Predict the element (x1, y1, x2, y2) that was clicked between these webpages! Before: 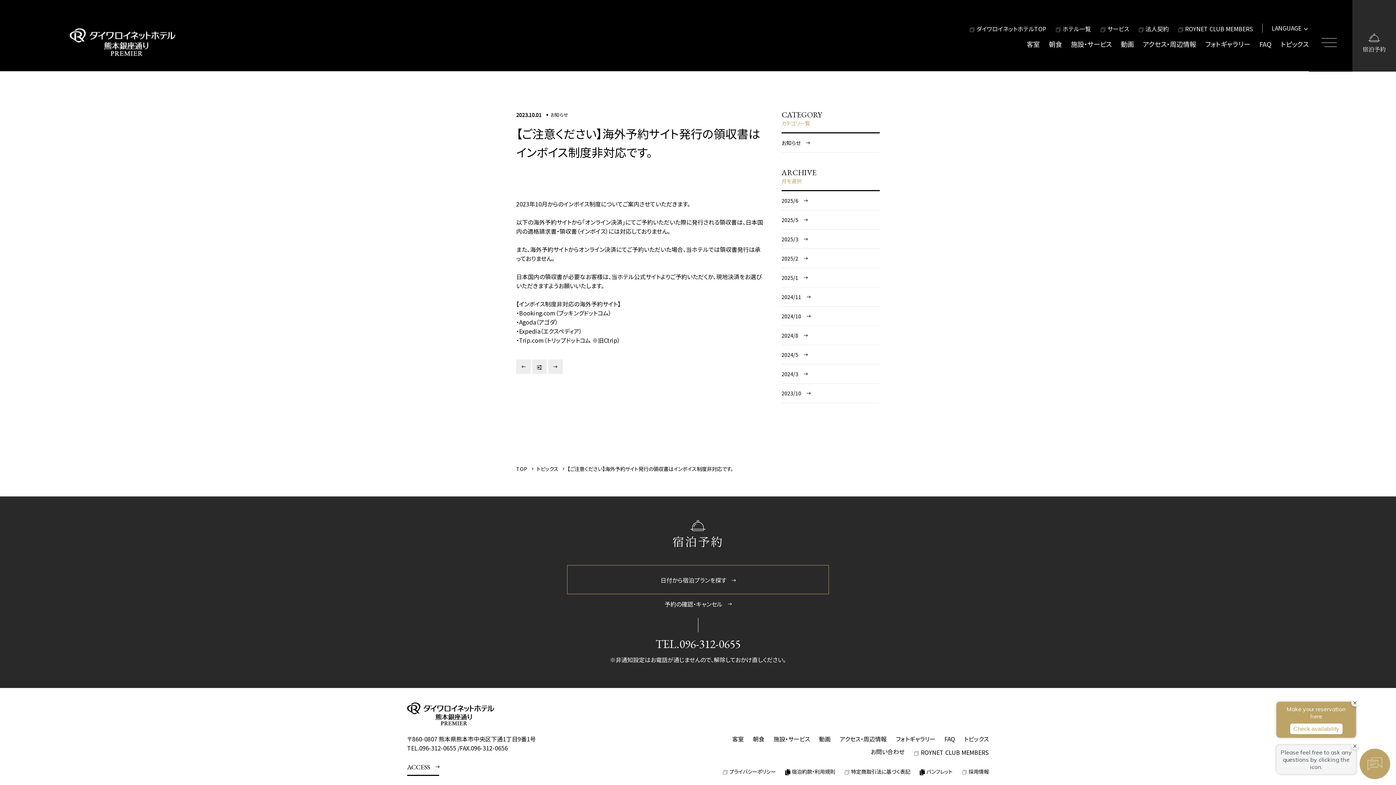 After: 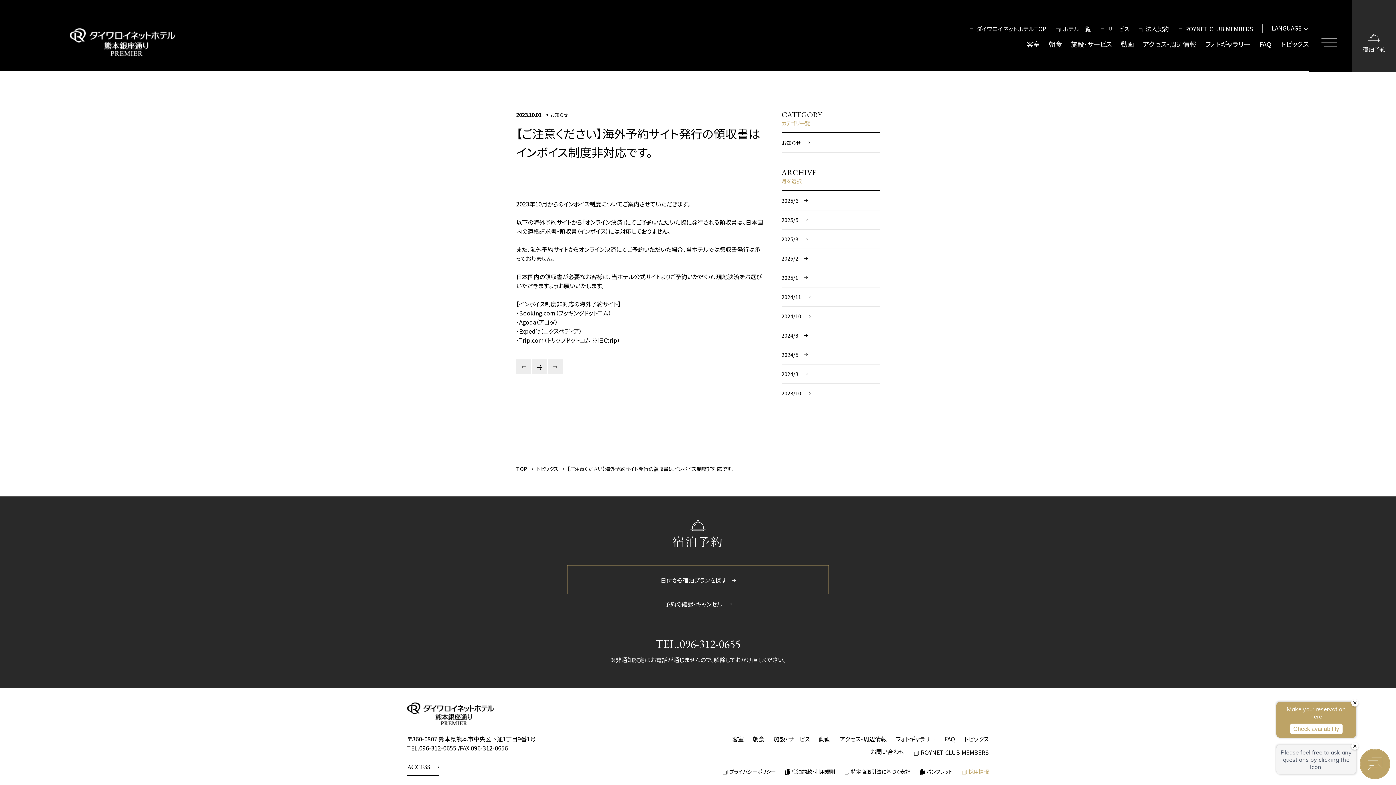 Action: label:  採用情報 bbox: (961, 767, 989, 776)